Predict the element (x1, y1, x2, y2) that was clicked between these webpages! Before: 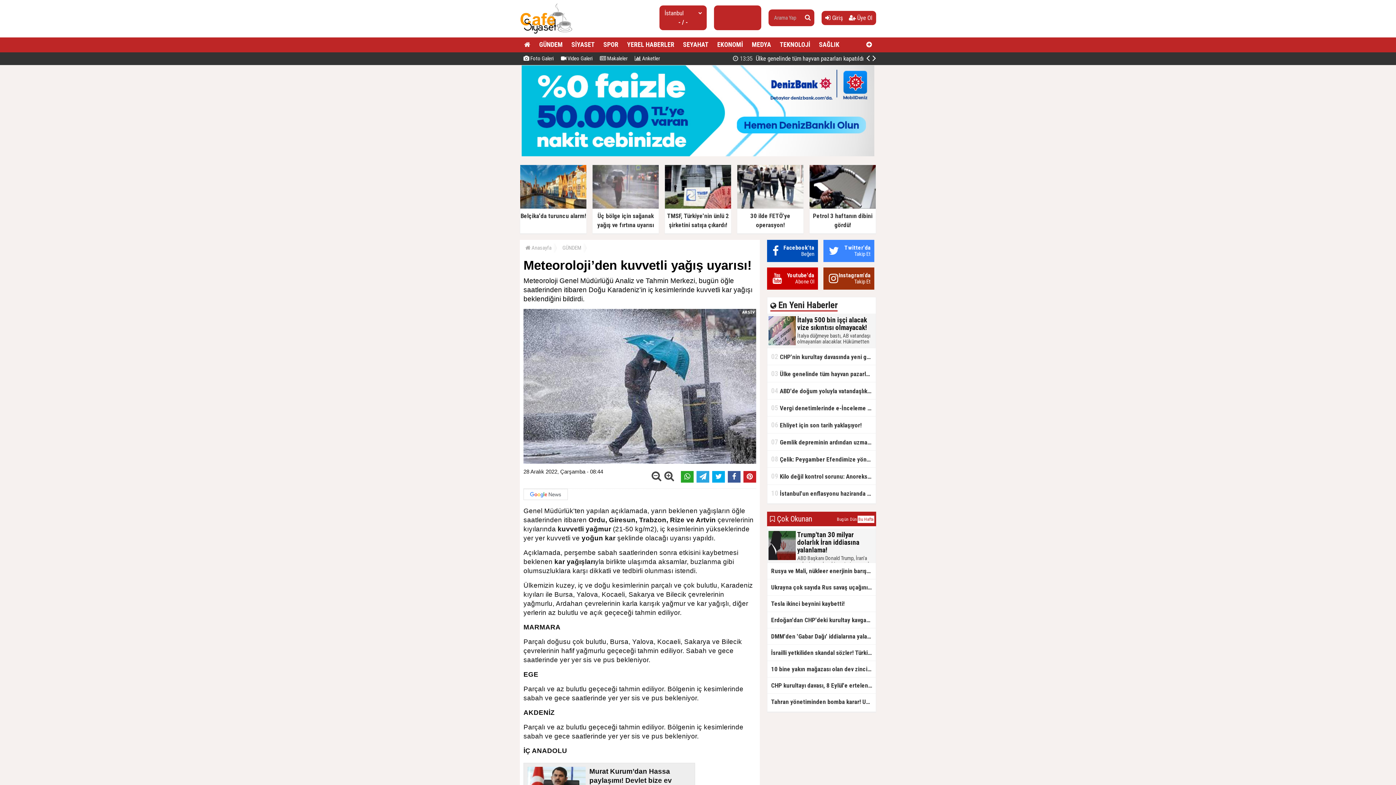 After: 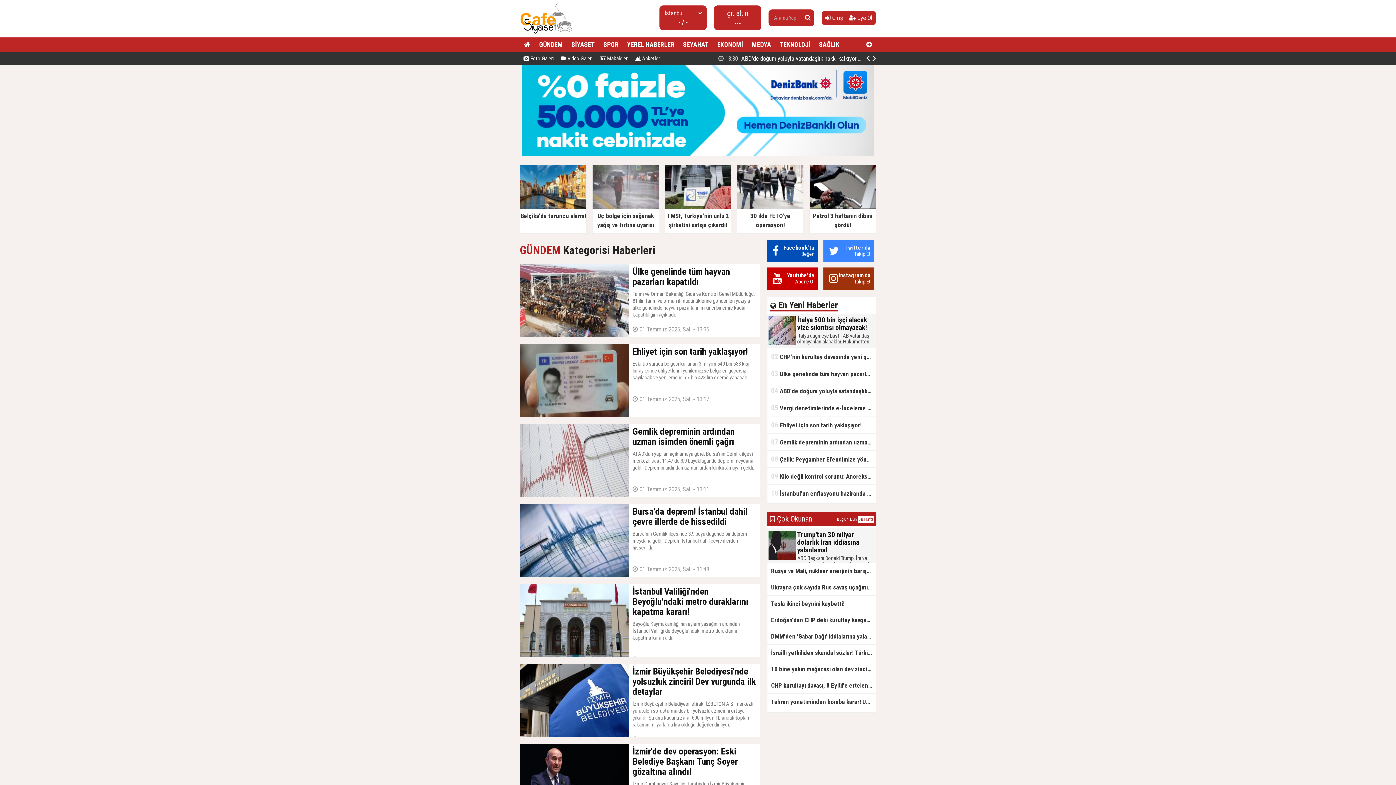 Action: label: GÜNDEM bbox: (562, 243, 586, 252)